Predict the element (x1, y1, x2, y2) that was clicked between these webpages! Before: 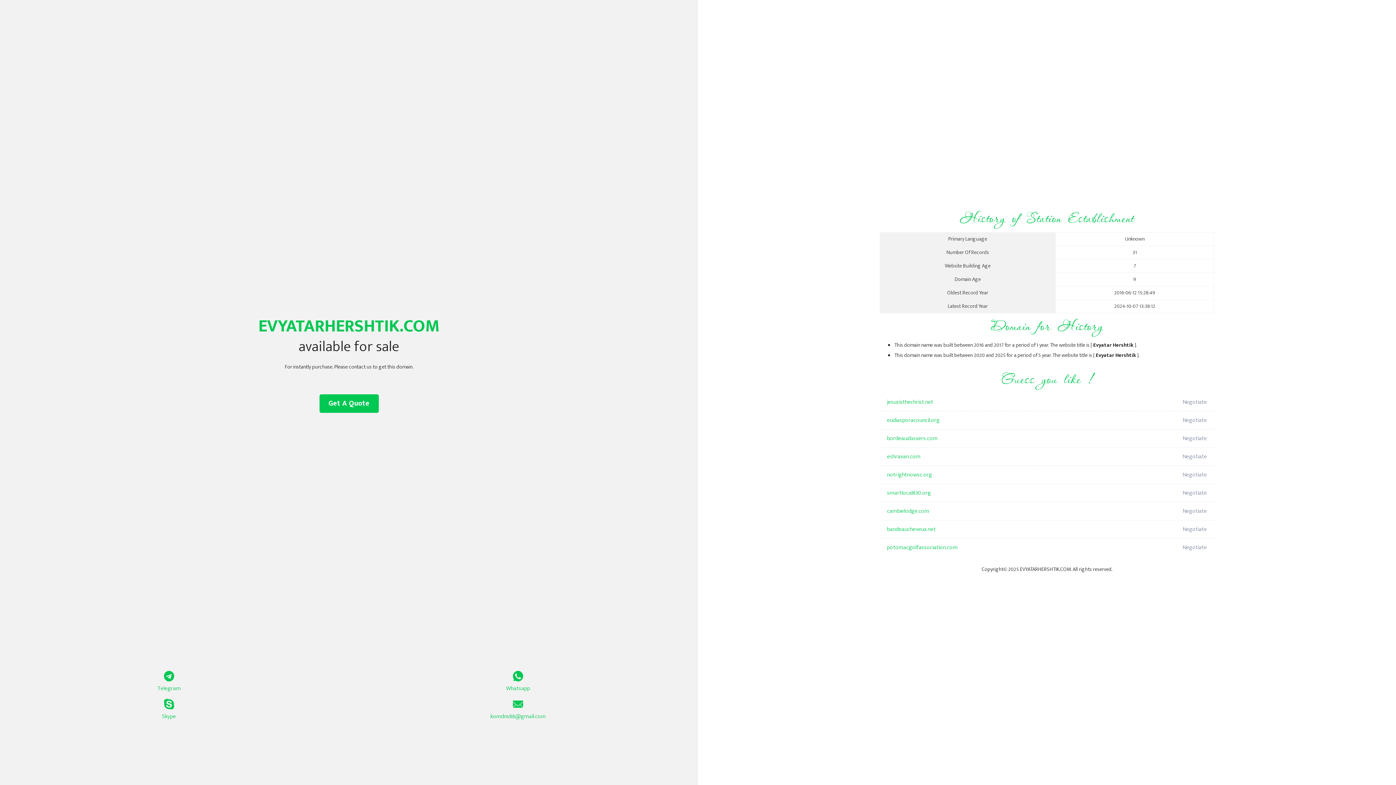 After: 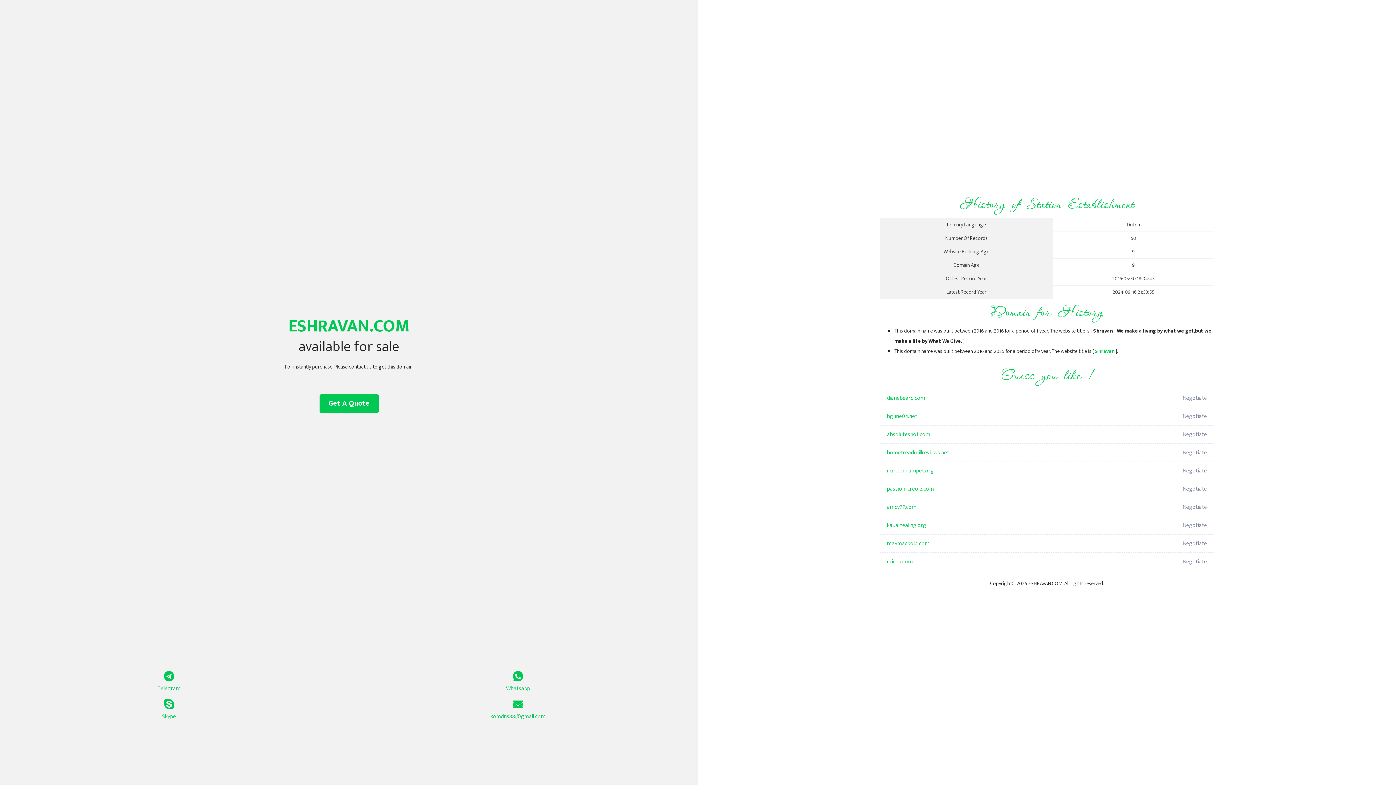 Action: label: eshravan.com bbox: (887, 448, 1098, 466)